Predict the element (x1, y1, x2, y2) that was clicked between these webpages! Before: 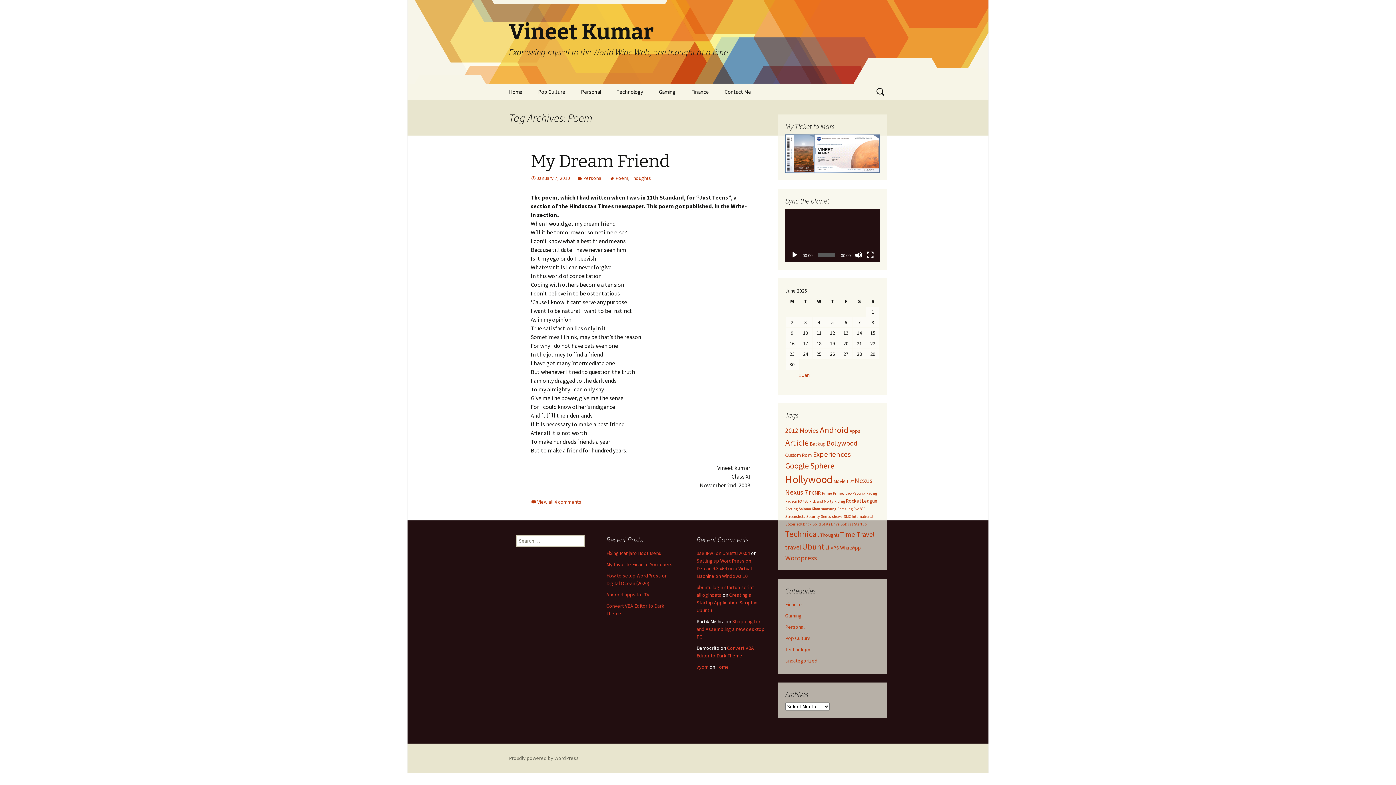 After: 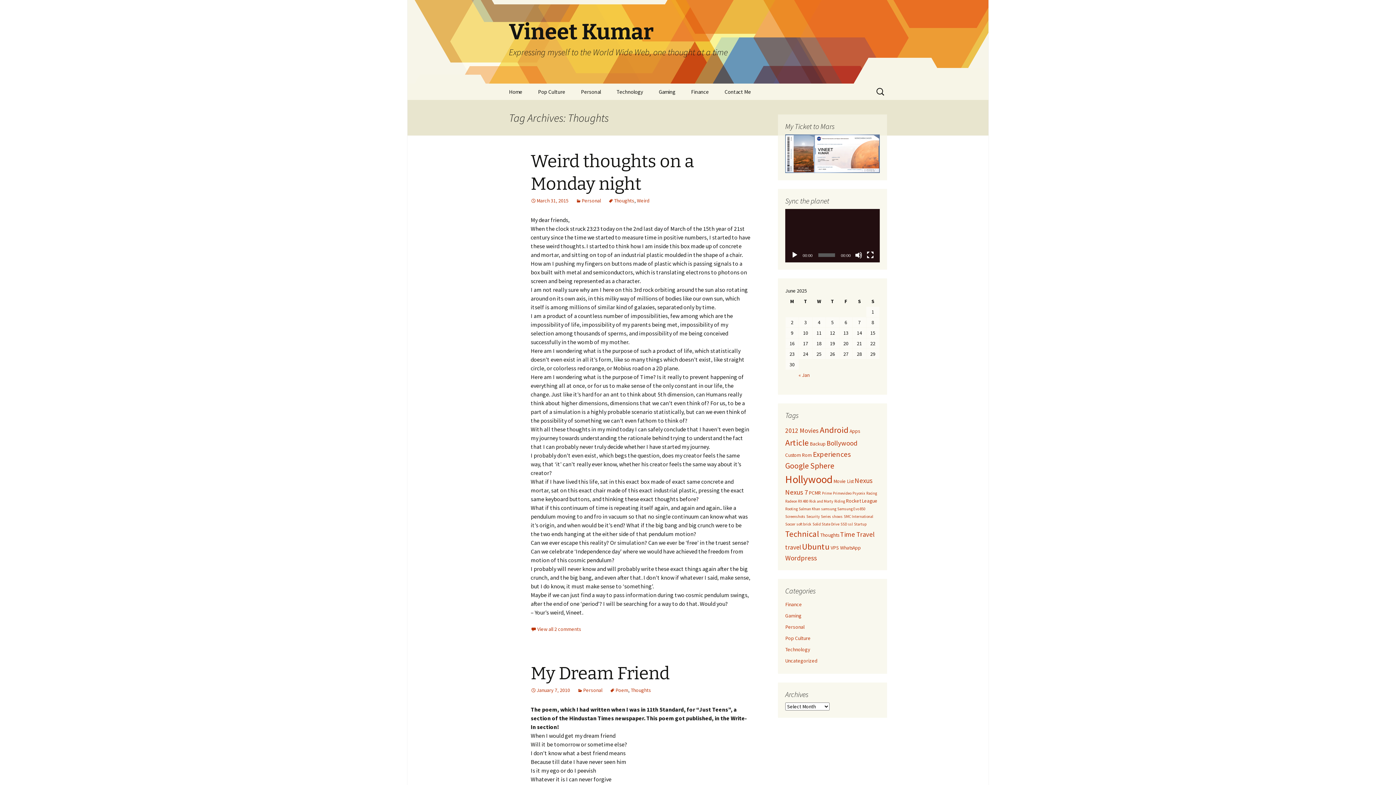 Action: bbox: (820, 531, 839, 538) label: Thoughts (2 items)